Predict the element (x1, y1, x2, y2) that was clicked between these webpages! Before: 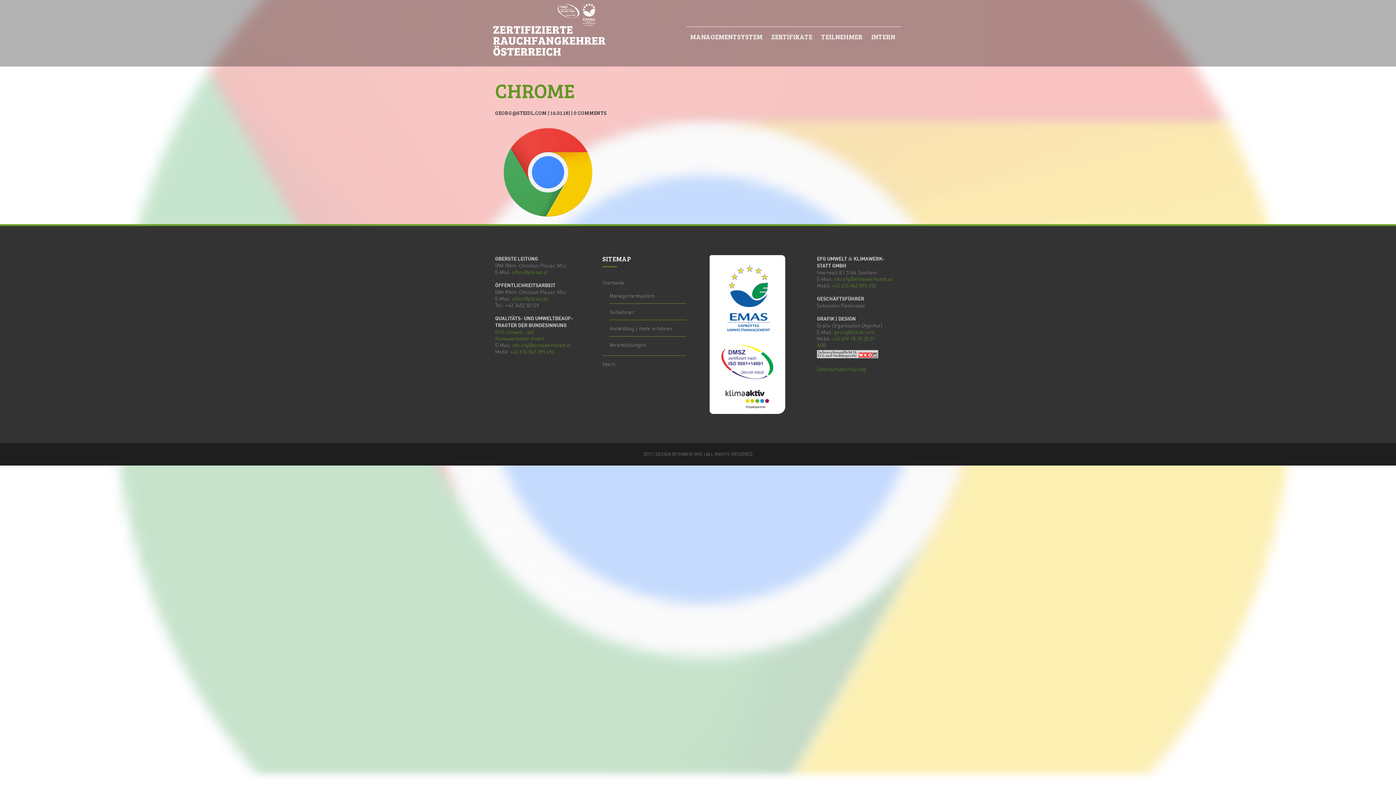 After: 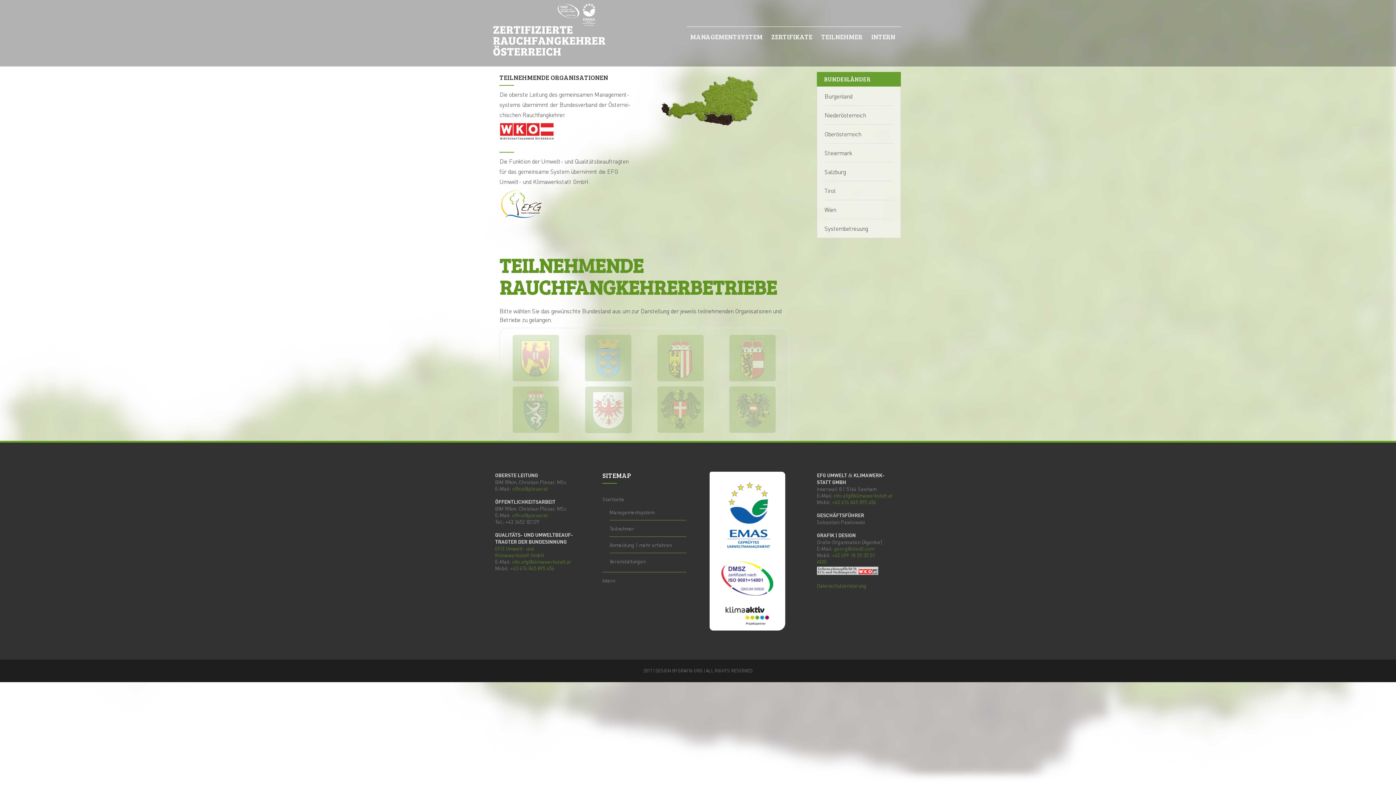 Action: bbox: (817, 27, 866, 45) label: TEIL­NEH­MER